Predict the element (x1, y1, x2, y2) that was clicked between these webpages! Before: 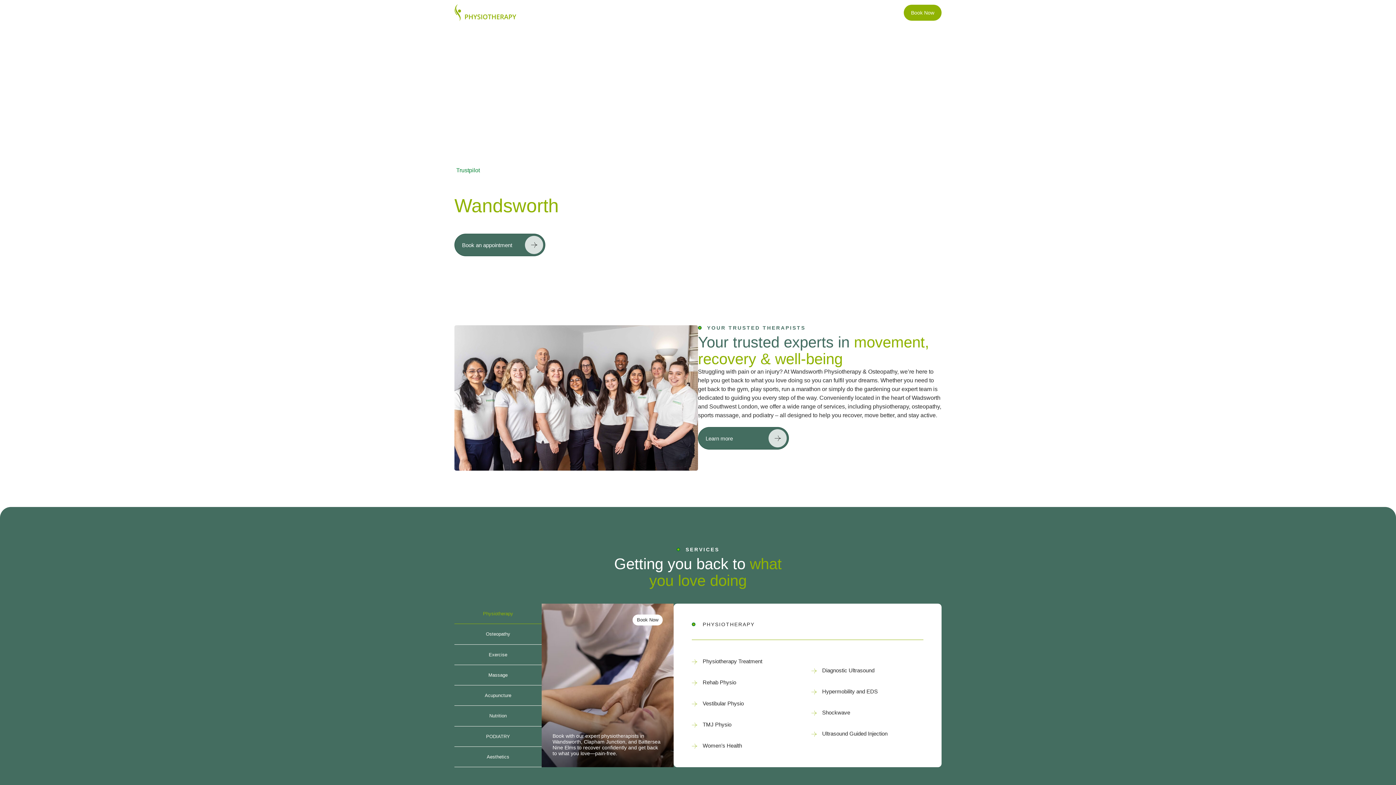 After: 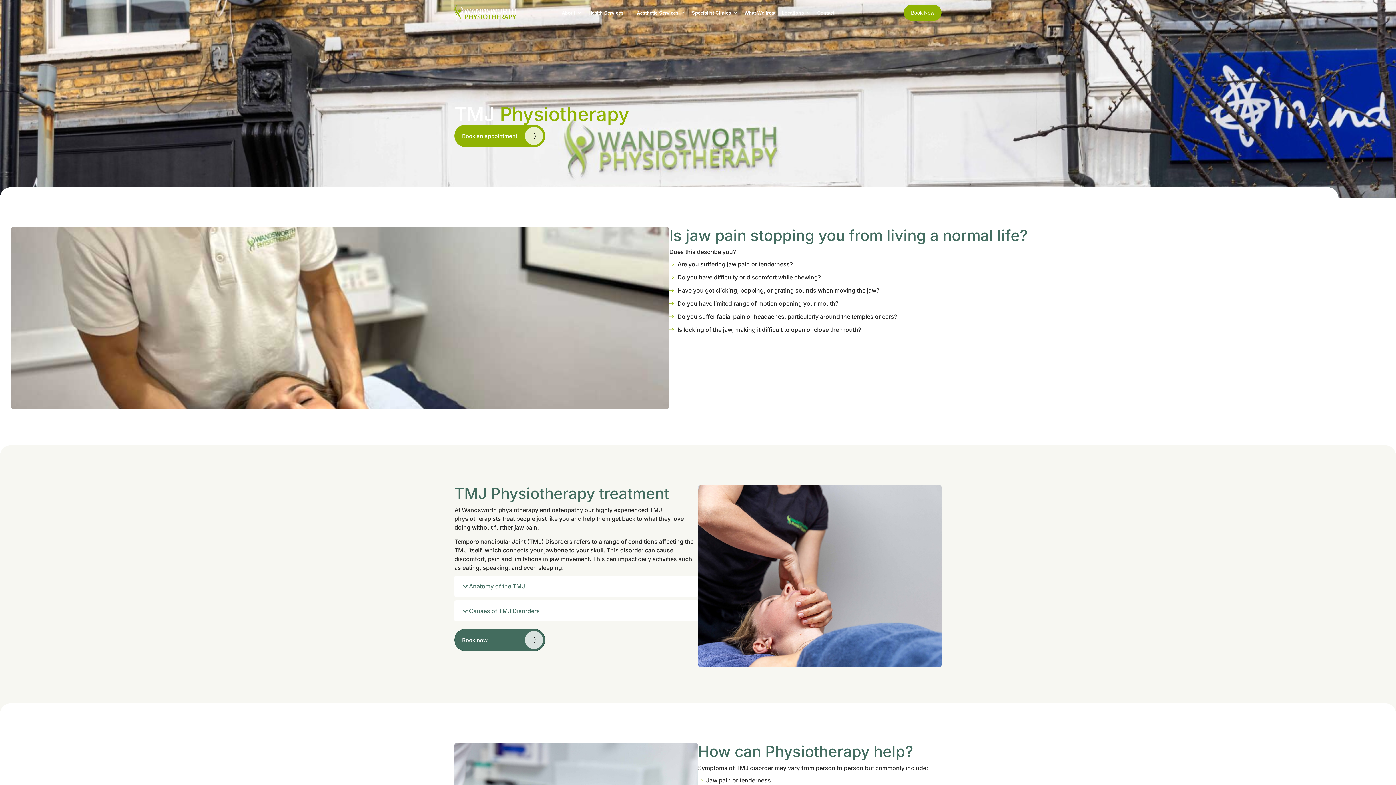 Action: label: TMJ Physio bbox: (692, 716, 804, 733)